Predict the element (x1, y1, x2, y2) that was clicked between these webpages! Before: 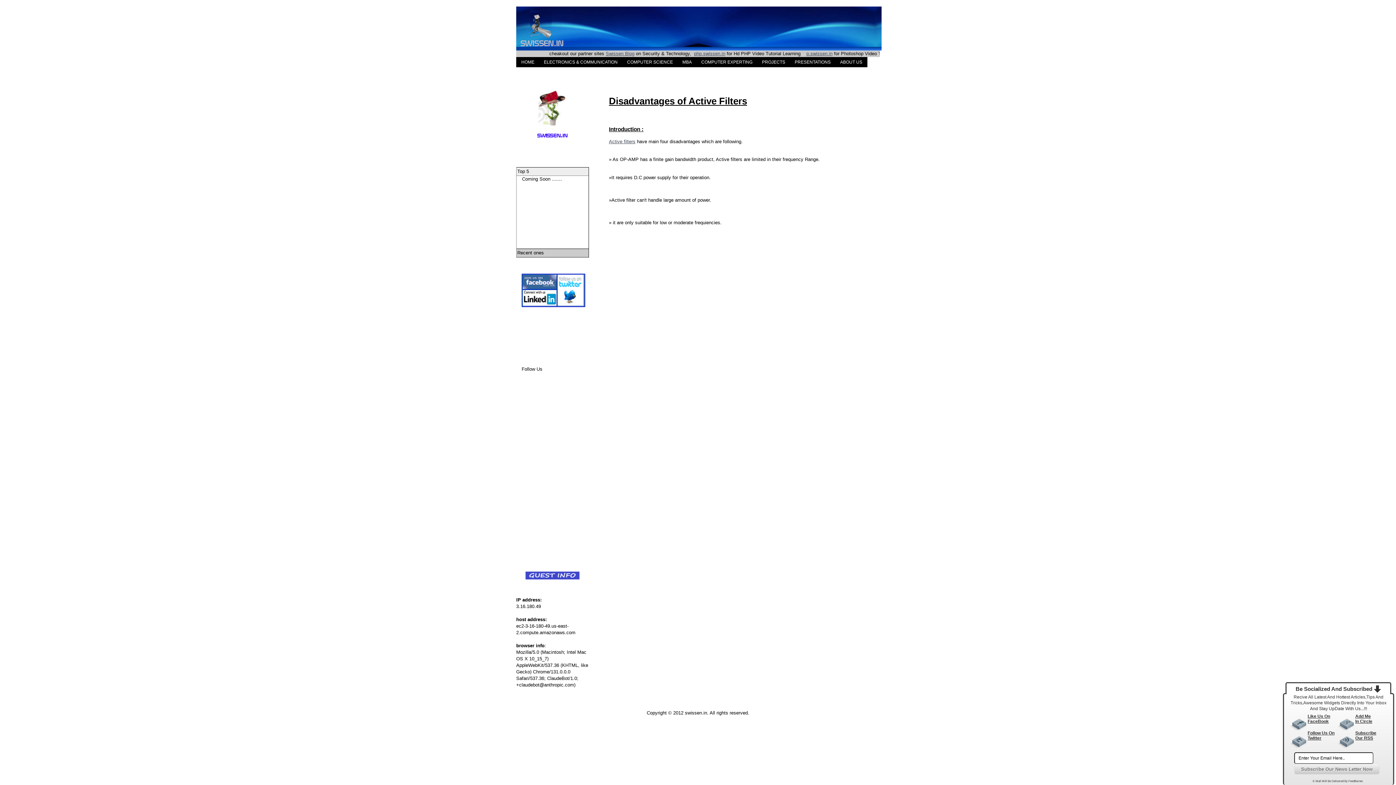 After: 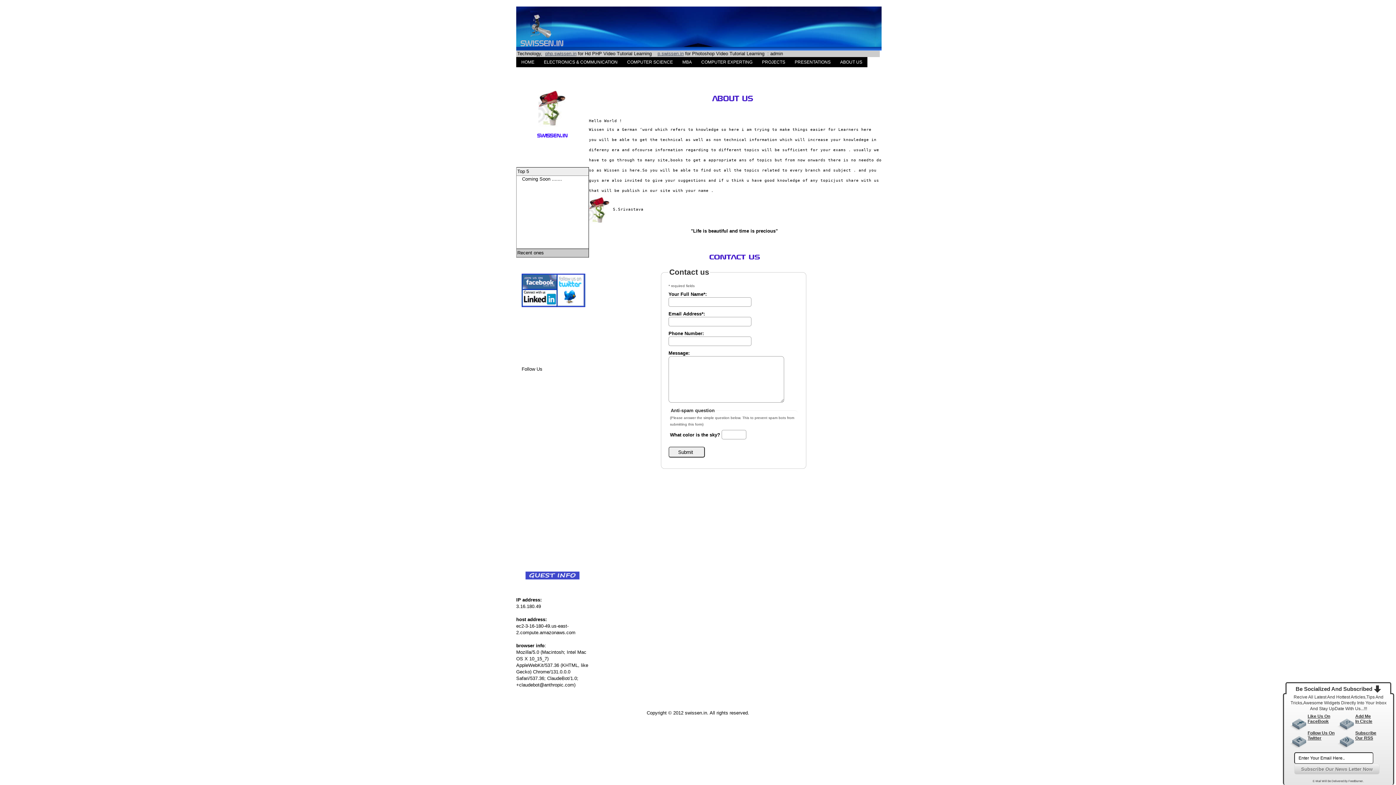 Action: bbox: (835, 57, 867, 67) label: ABOUT US